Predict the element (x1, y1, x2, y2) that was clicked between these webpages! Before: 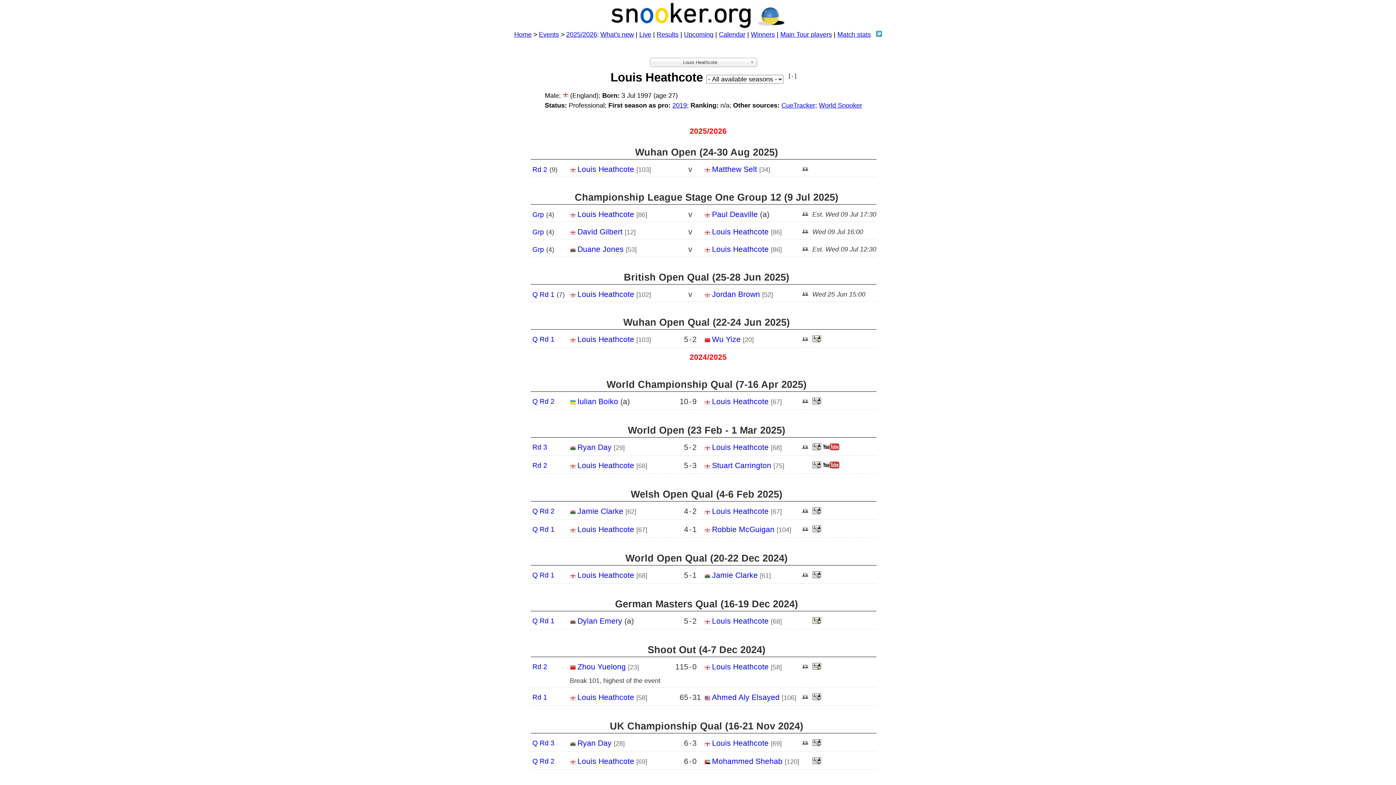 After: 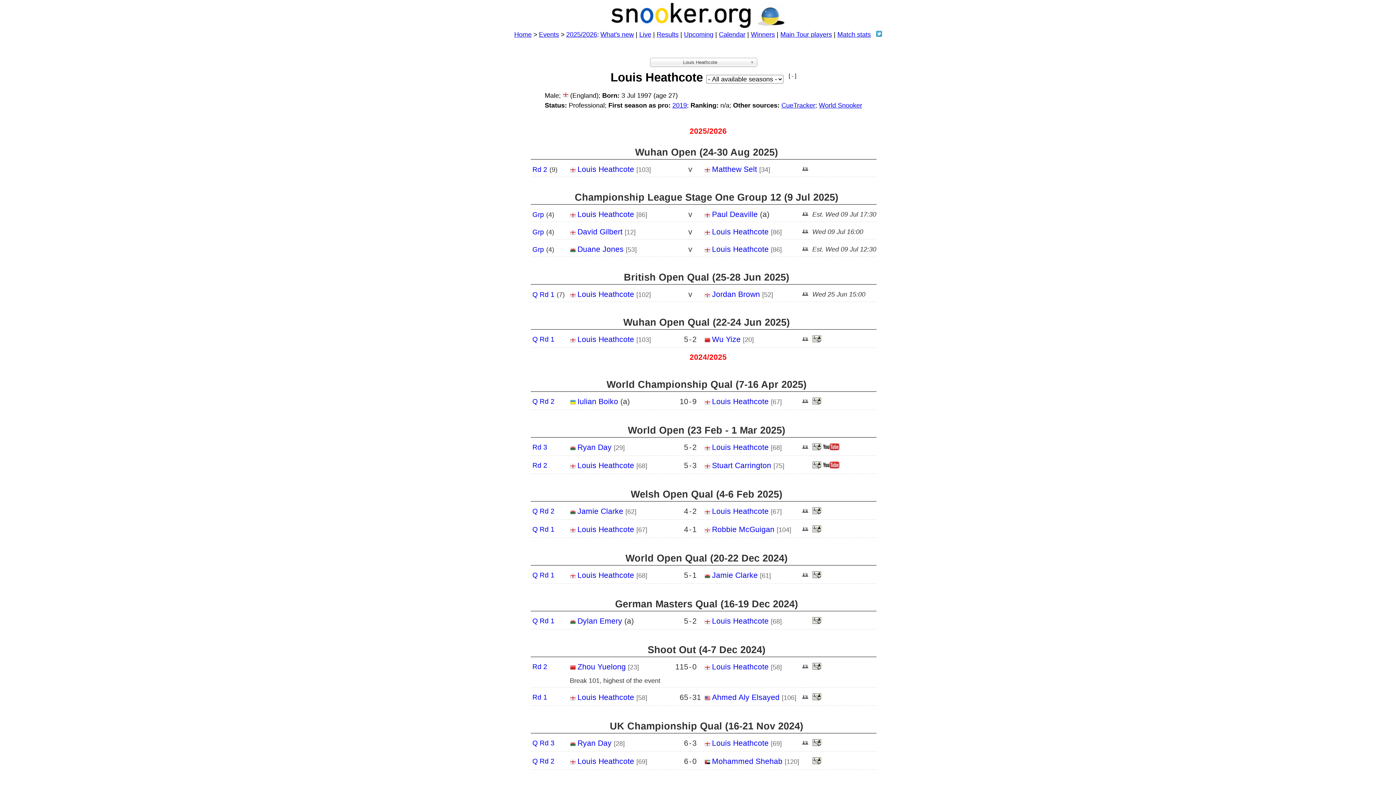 Action: bbox: (592, 714, 605, 734)